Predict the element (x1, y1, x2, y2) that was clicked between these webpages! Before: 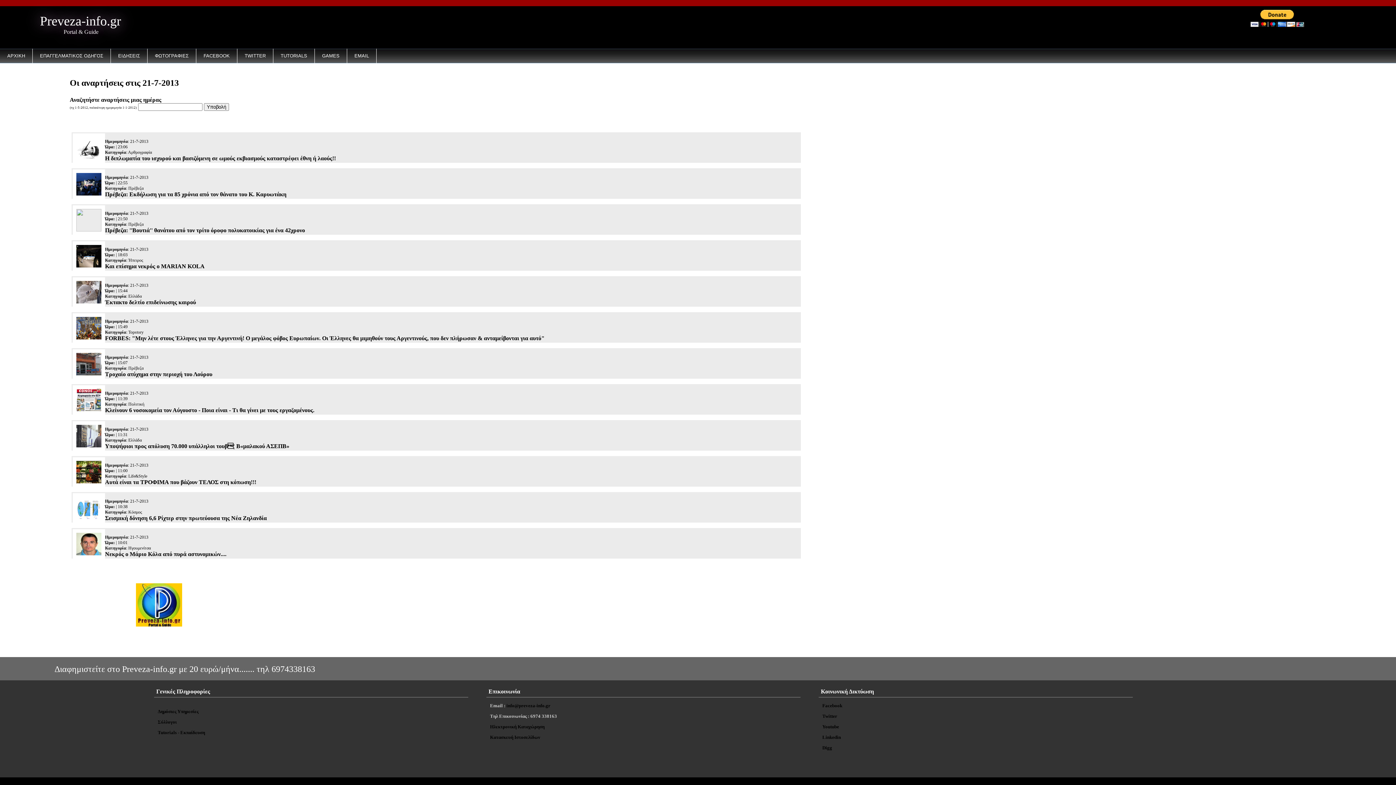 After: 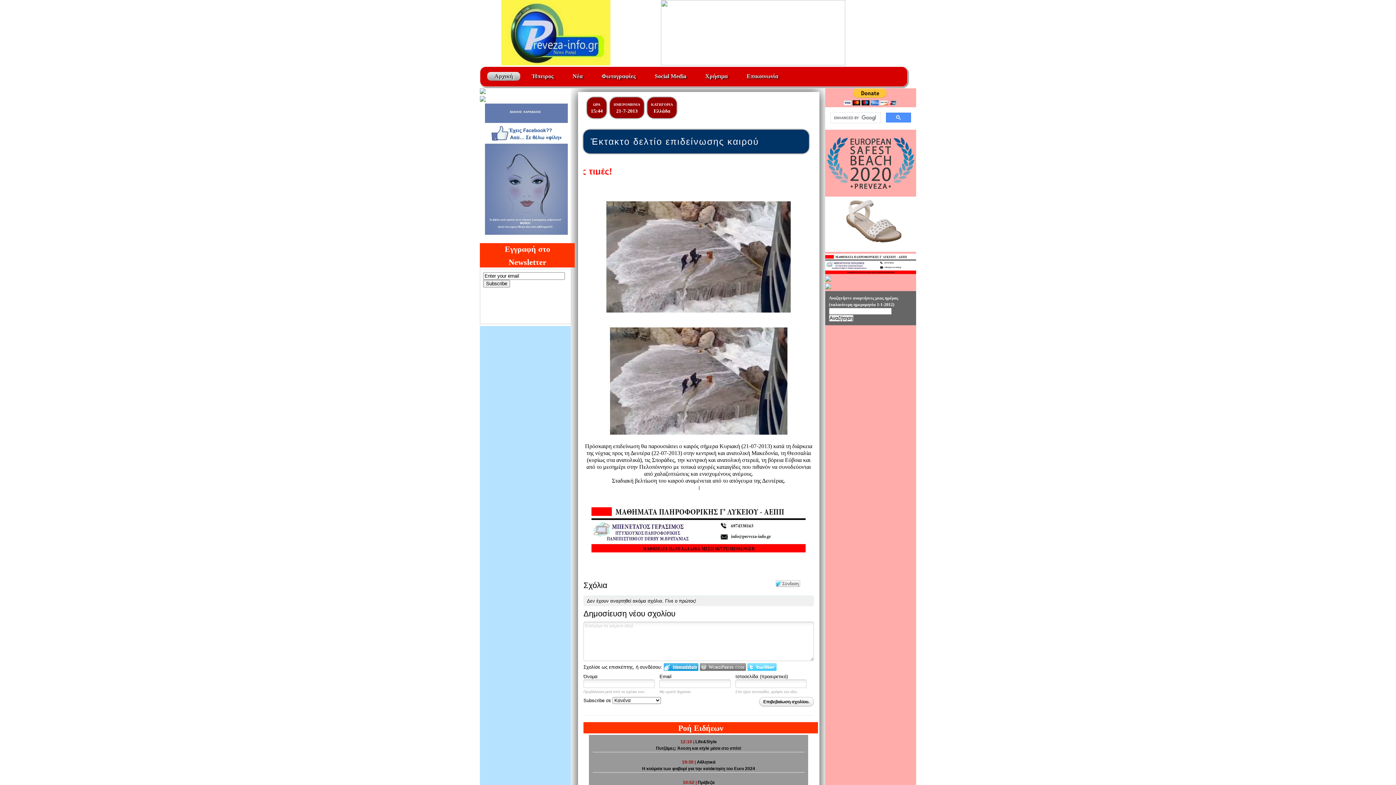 Action: label: Έκτακτο δελτίο επιδείνωσης καιρού bbox: (105, 299, 196, 305)